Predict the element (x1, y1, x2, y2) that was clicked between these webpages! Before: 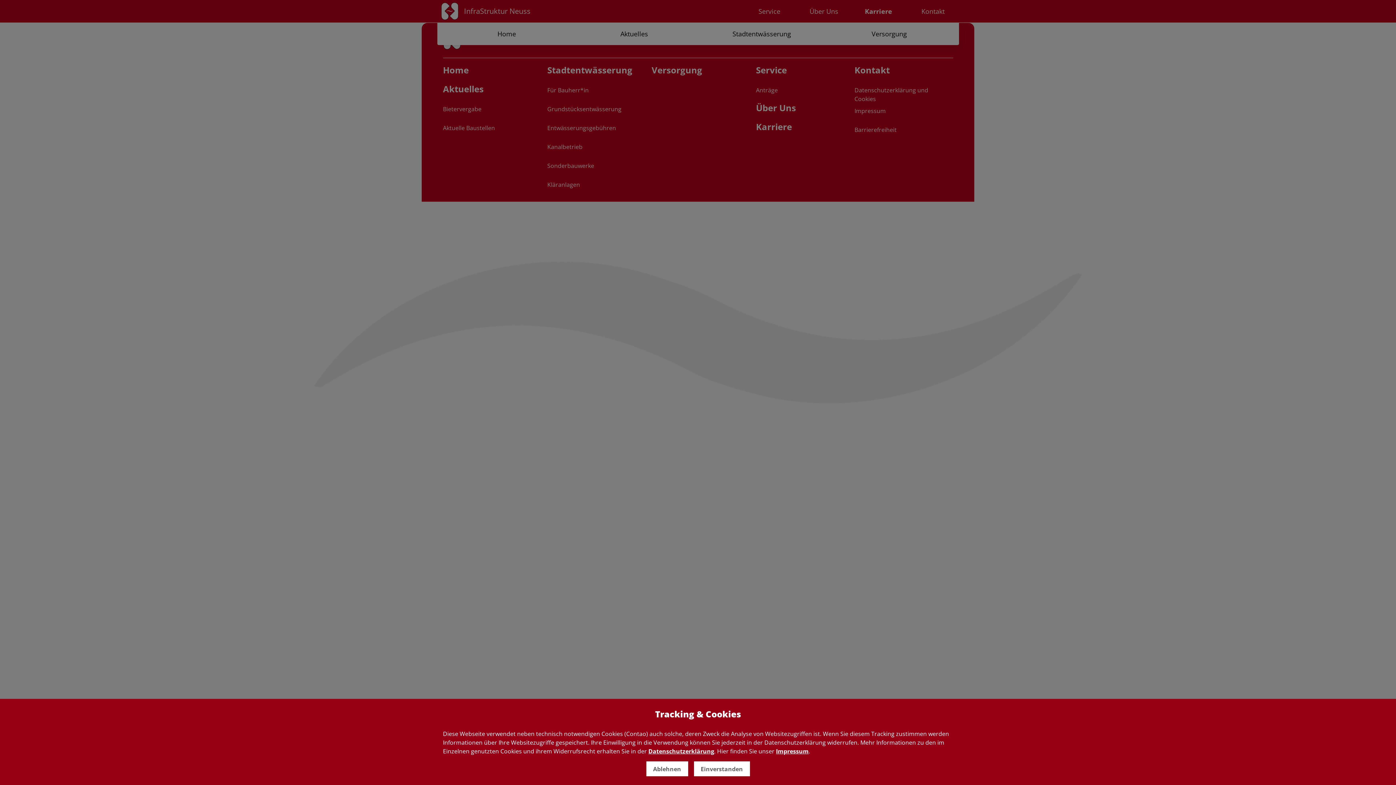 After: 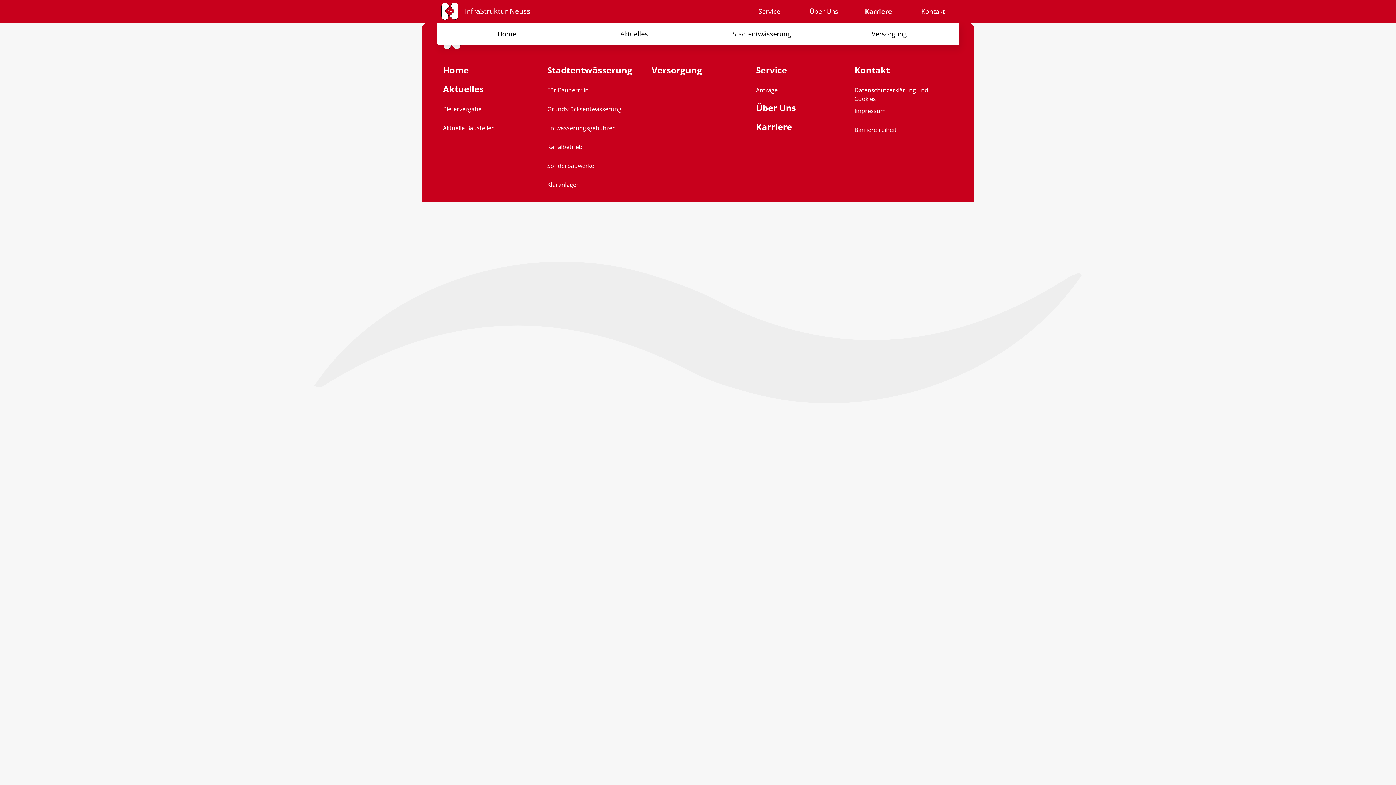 Action: label: Ablehnen bbox: (646, 761, 688, 776)